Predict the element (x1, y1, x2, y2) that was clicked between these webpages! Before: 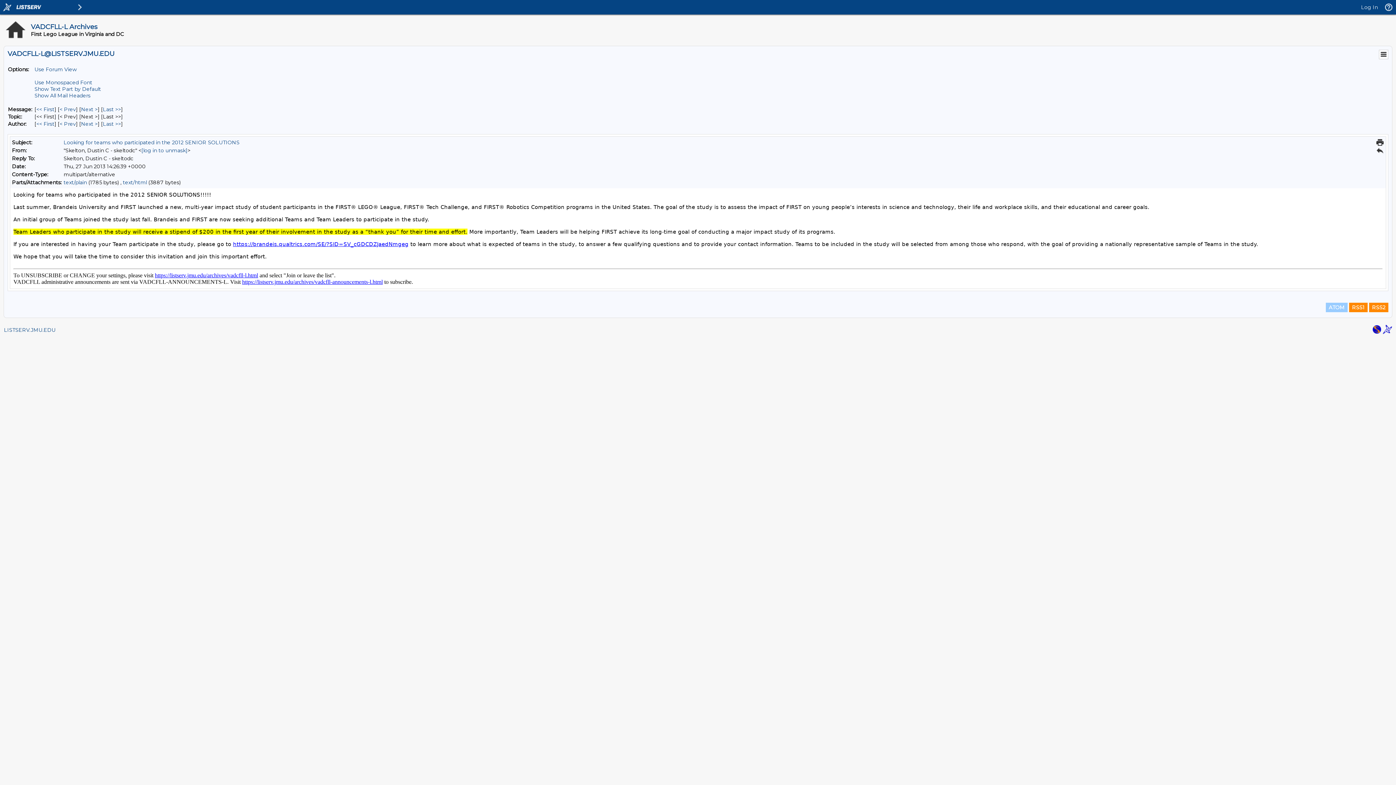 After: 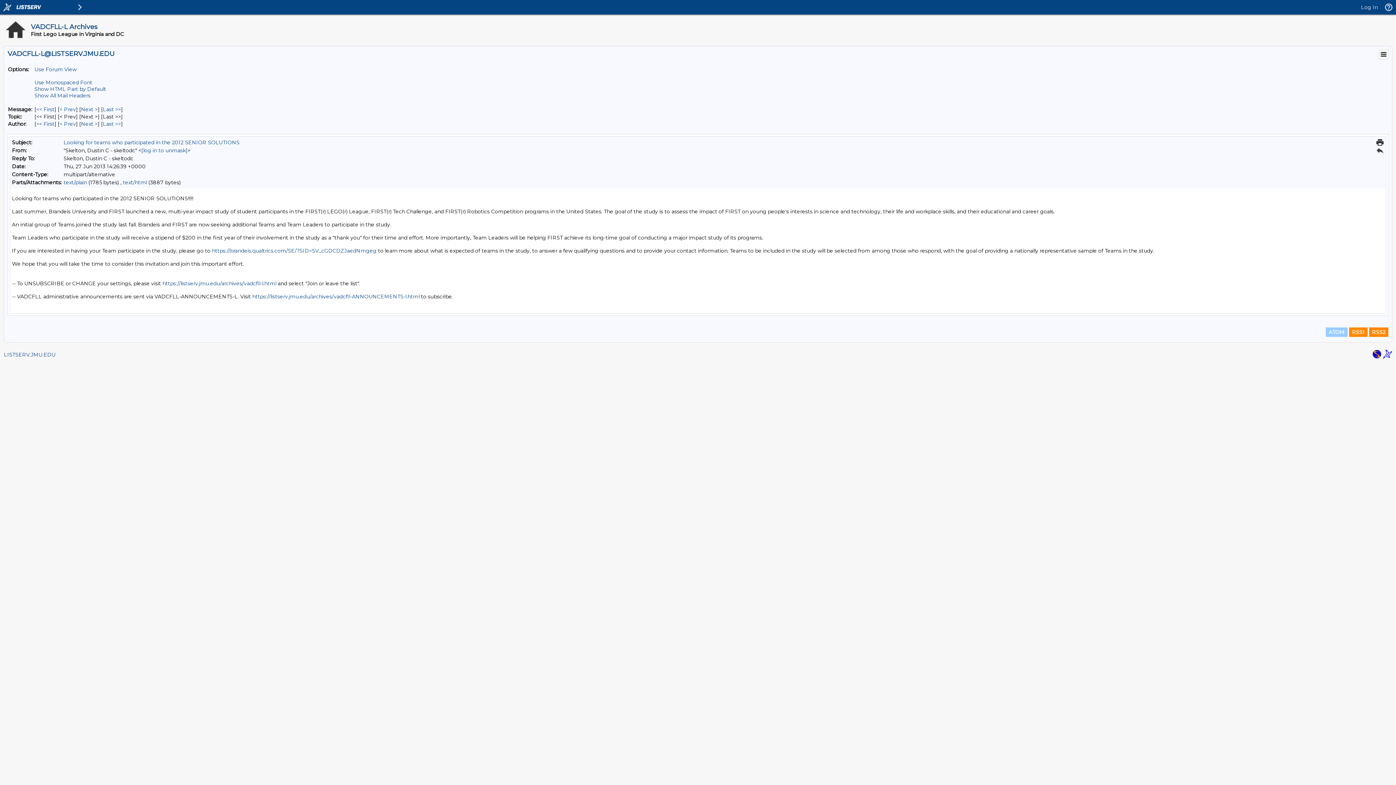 Action: bbox: (34, 85, 101, 92) label: Show Text Part by Default